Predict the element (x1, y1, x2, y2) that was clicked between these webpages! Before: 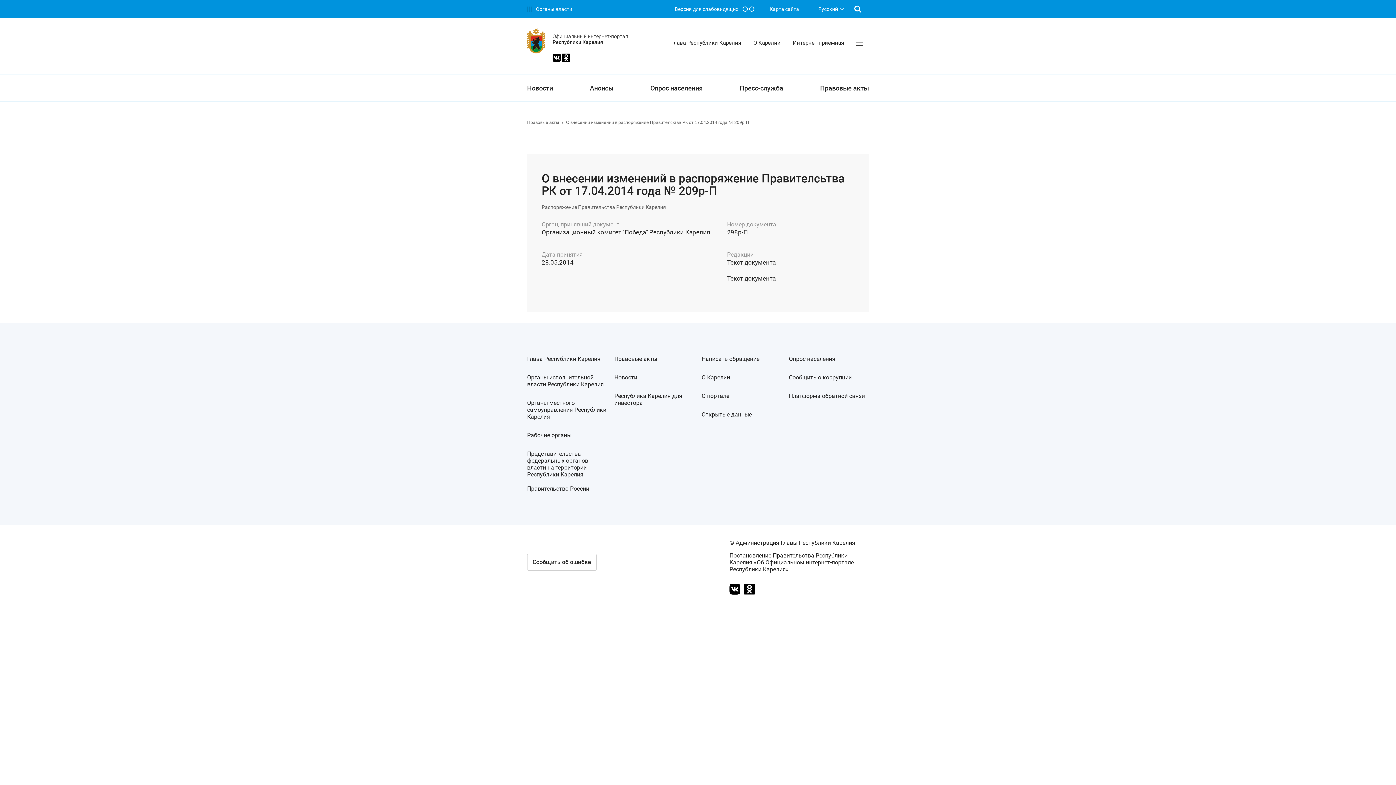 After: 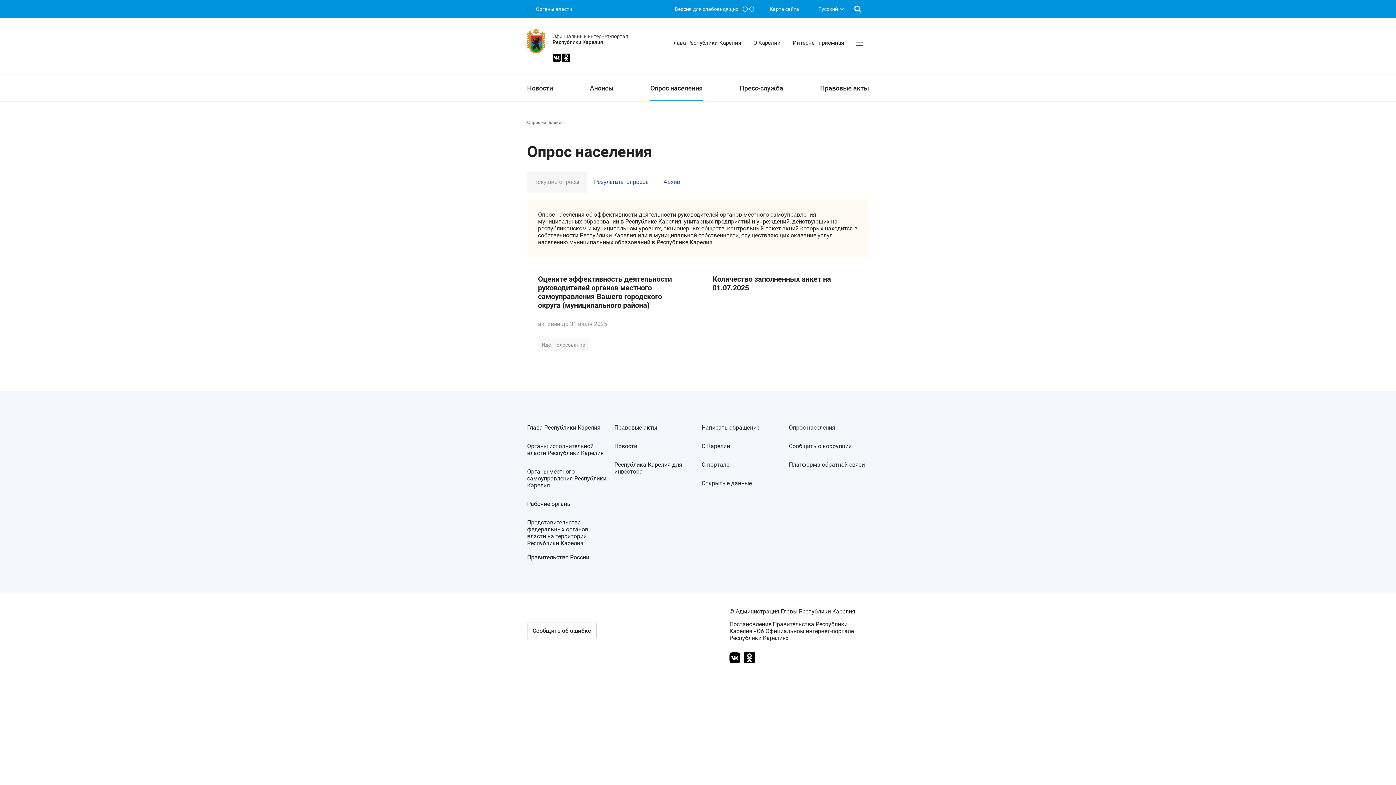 Action: bbox: (650, 74, 702, 101) label: Опрос населения